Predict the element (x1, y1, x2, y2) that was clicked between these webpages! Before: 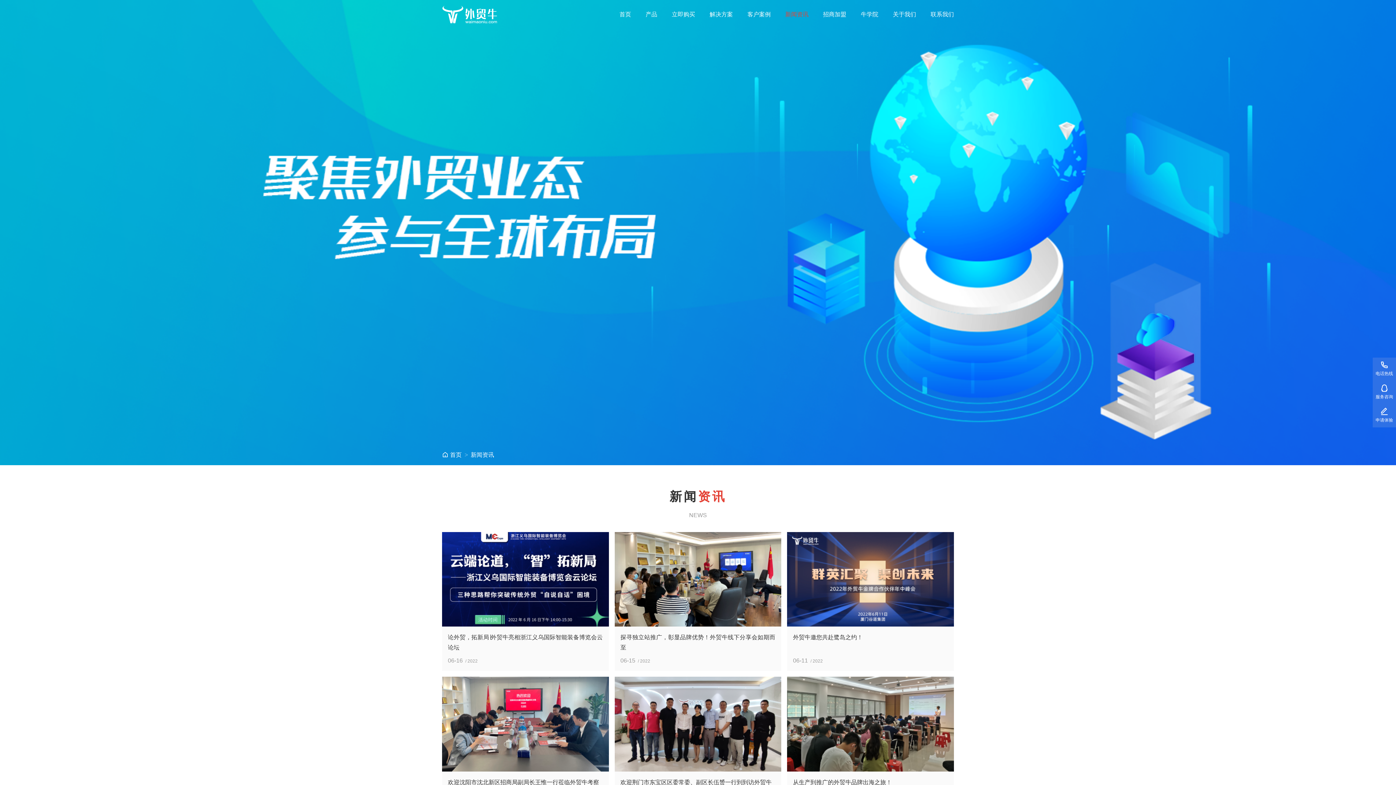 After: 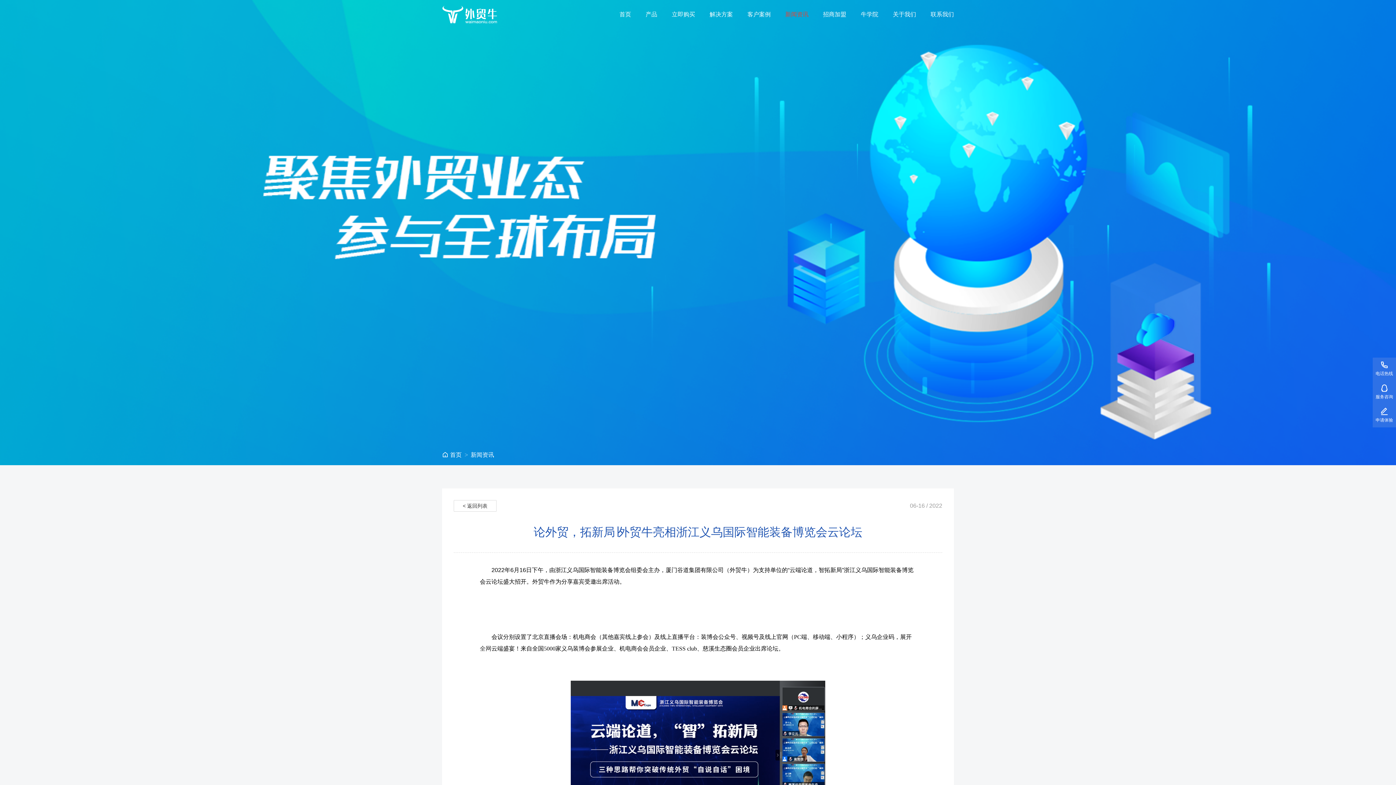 Action: bbox: (448, 632, 603, 653) label: 论外贸，拓新局∣外贸牛亮相浙江义乌国际智能装备博览会云论坛